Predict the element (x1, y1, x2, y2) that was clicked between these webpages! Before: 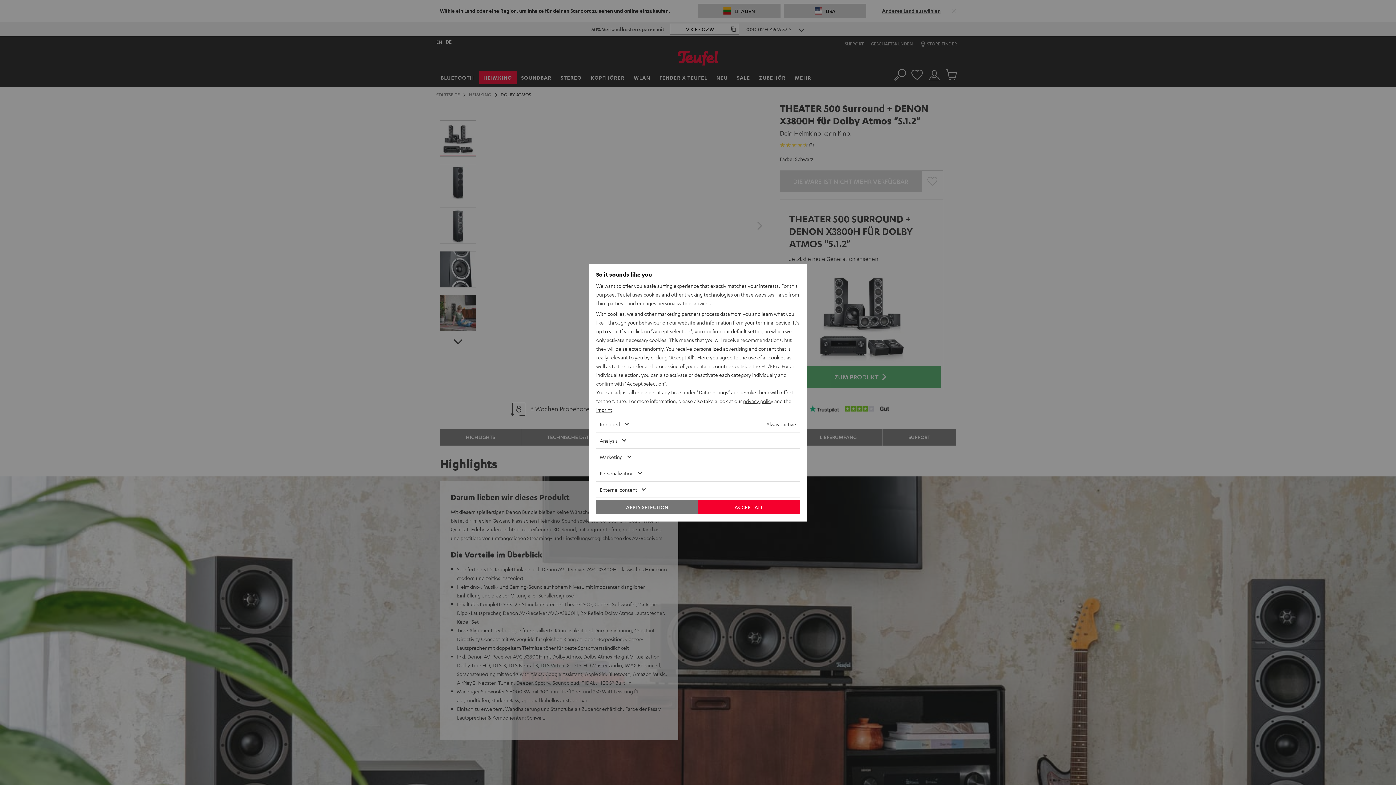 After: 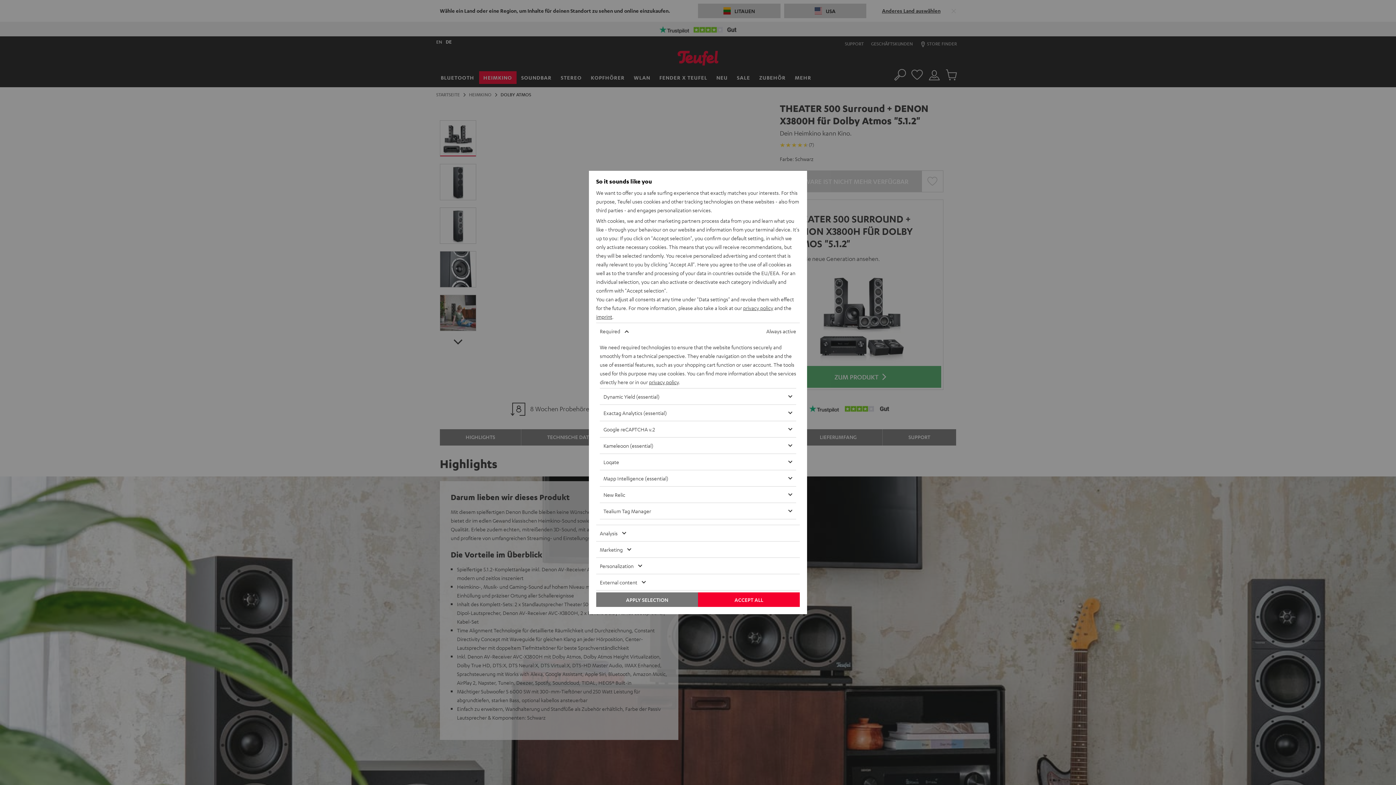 Action: label: Required bbox: (596, 416, 762, 432)